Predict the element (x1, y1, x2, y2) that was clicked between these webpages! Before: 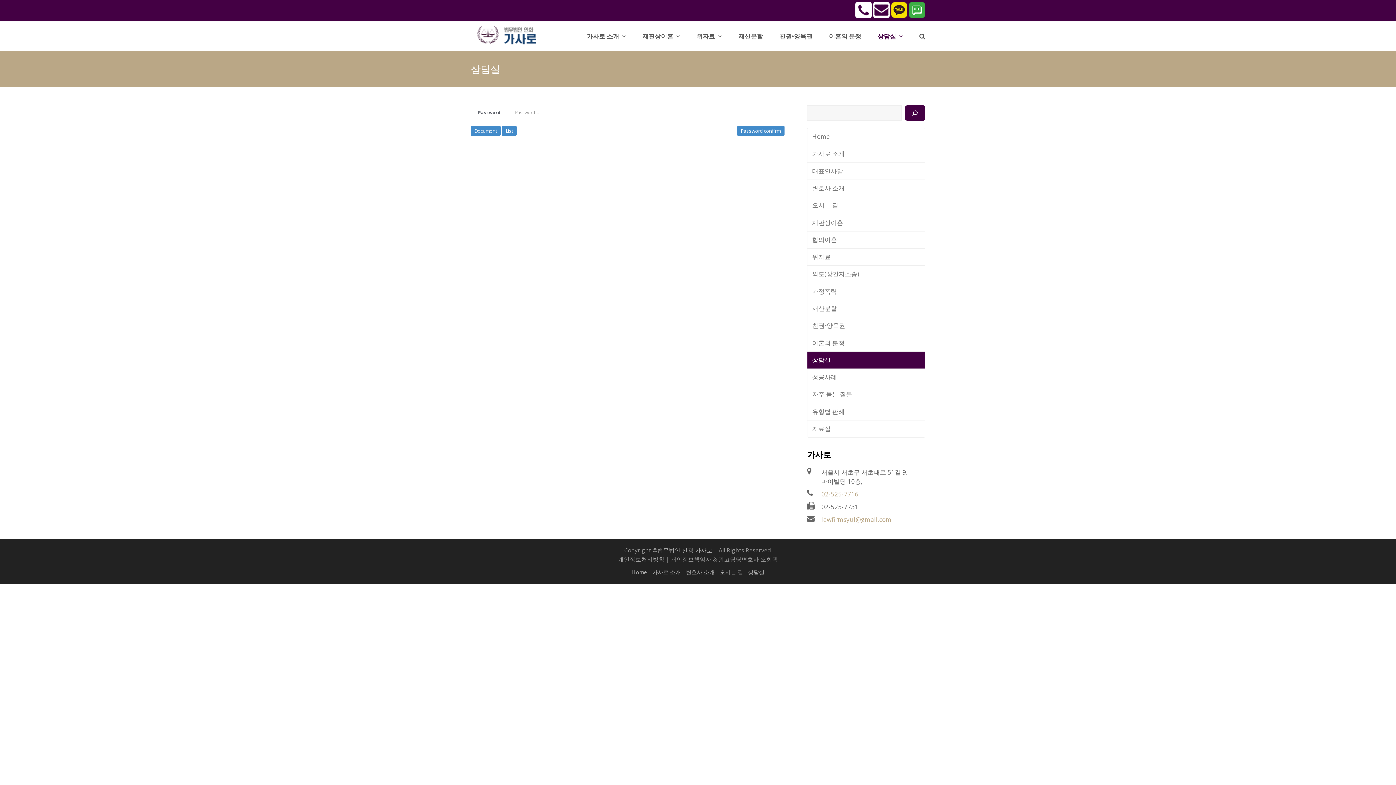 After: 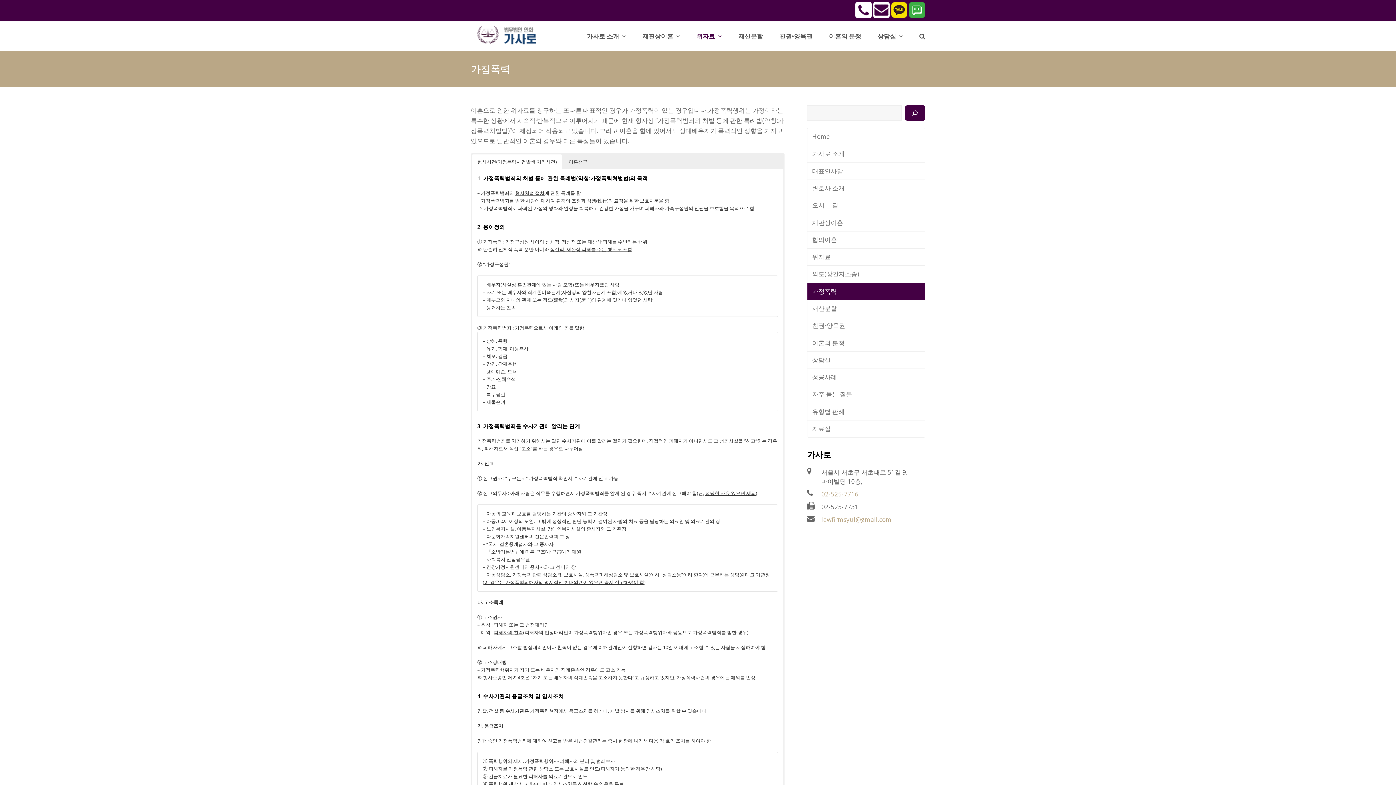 Action: label: 가정폭력 bbox: (807, 283, 925, 300)